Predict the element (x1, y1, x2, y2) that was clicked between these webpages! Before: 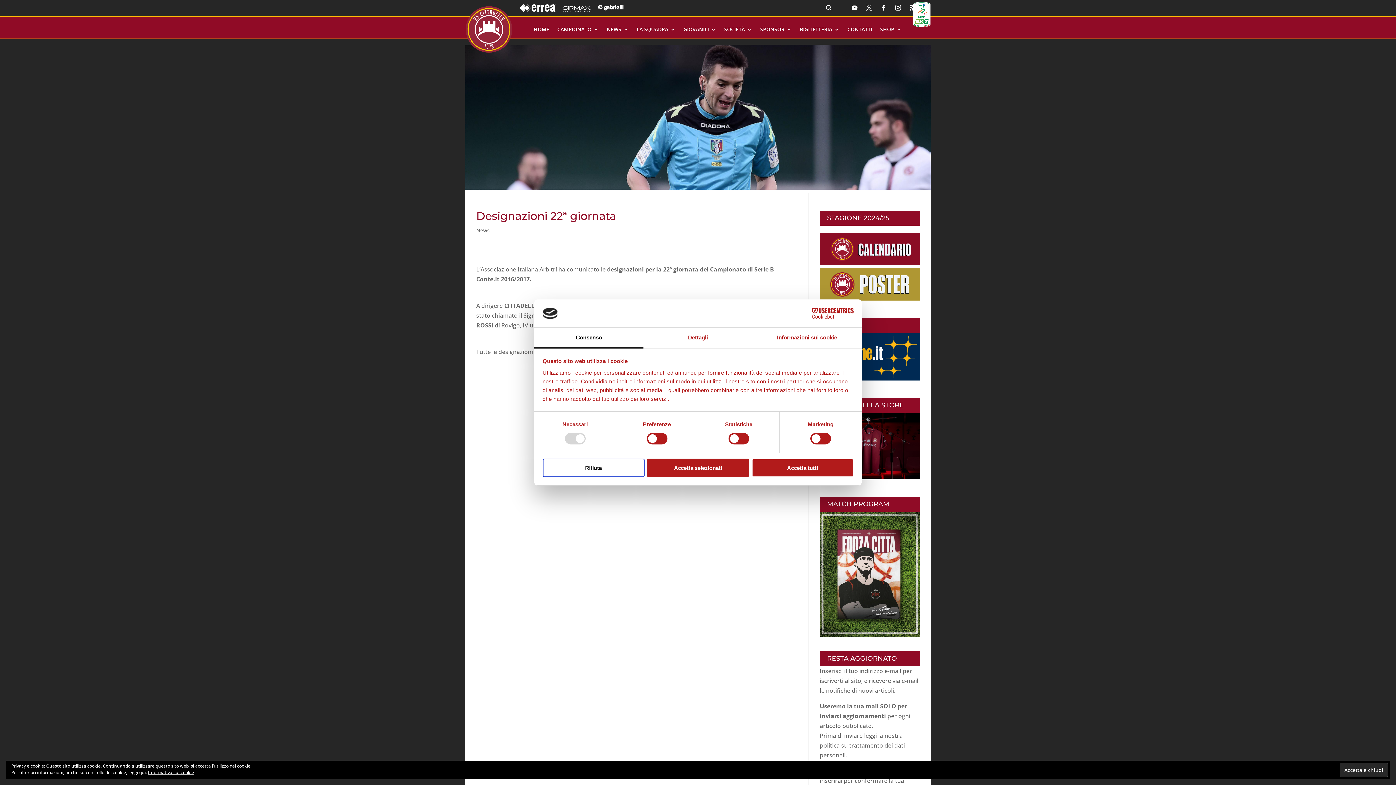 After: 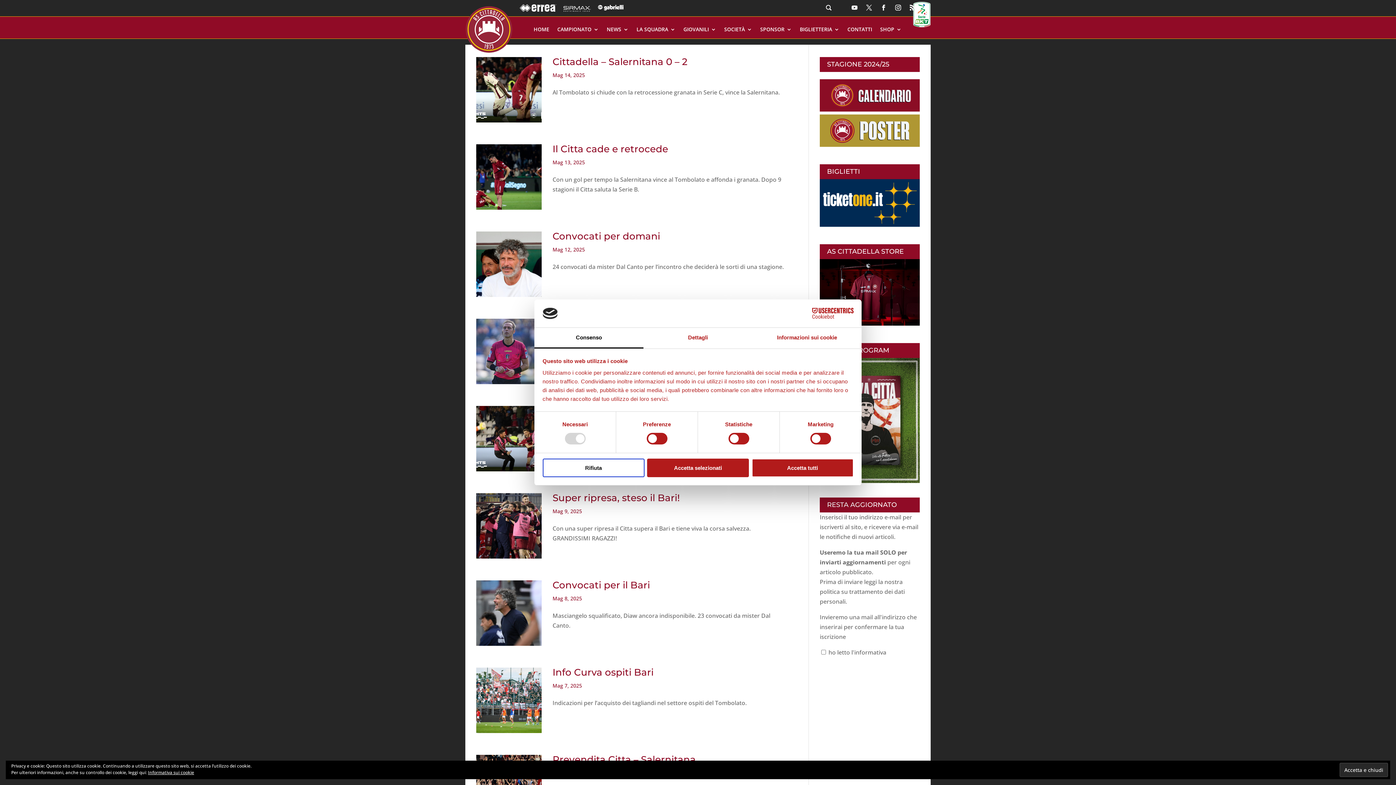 Action: bbox: (476, 227, 489, 233) label: News